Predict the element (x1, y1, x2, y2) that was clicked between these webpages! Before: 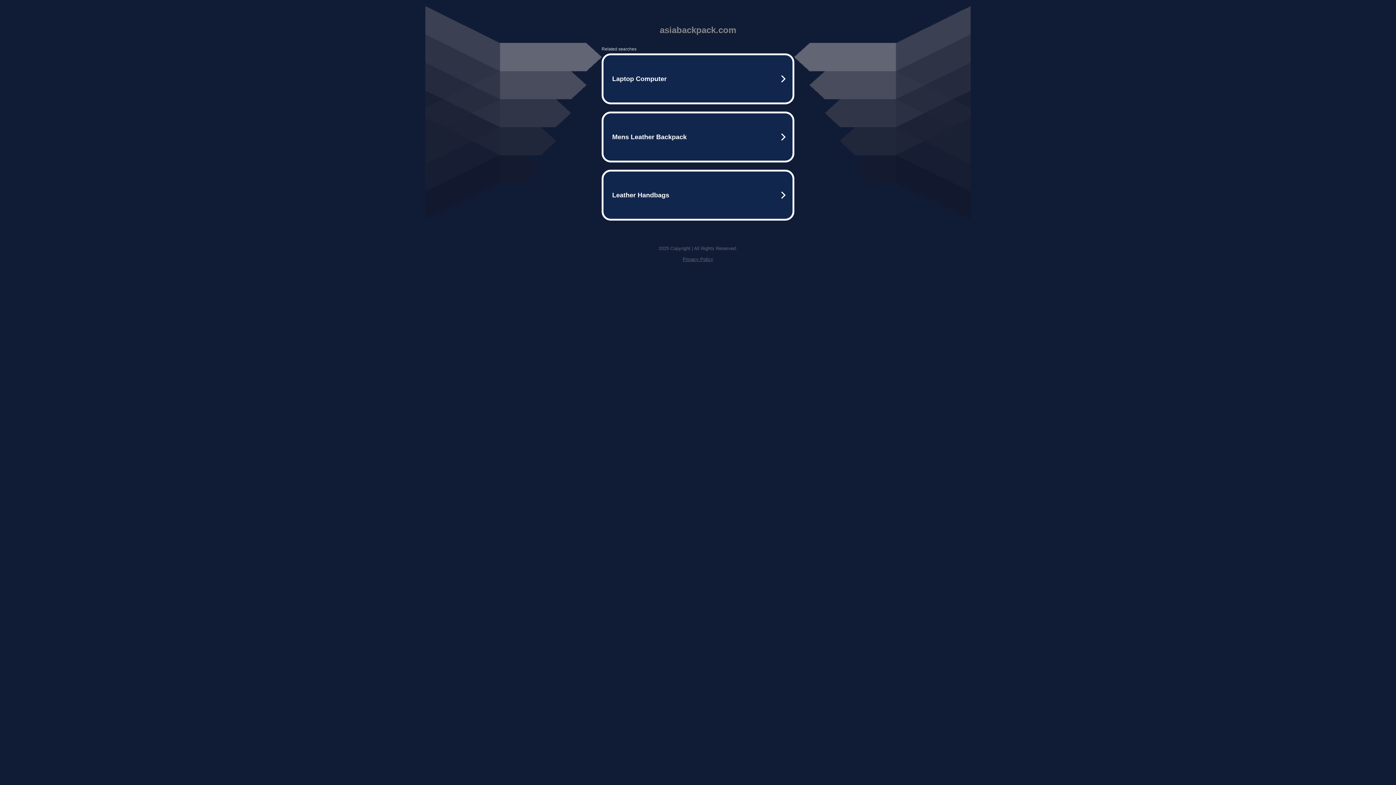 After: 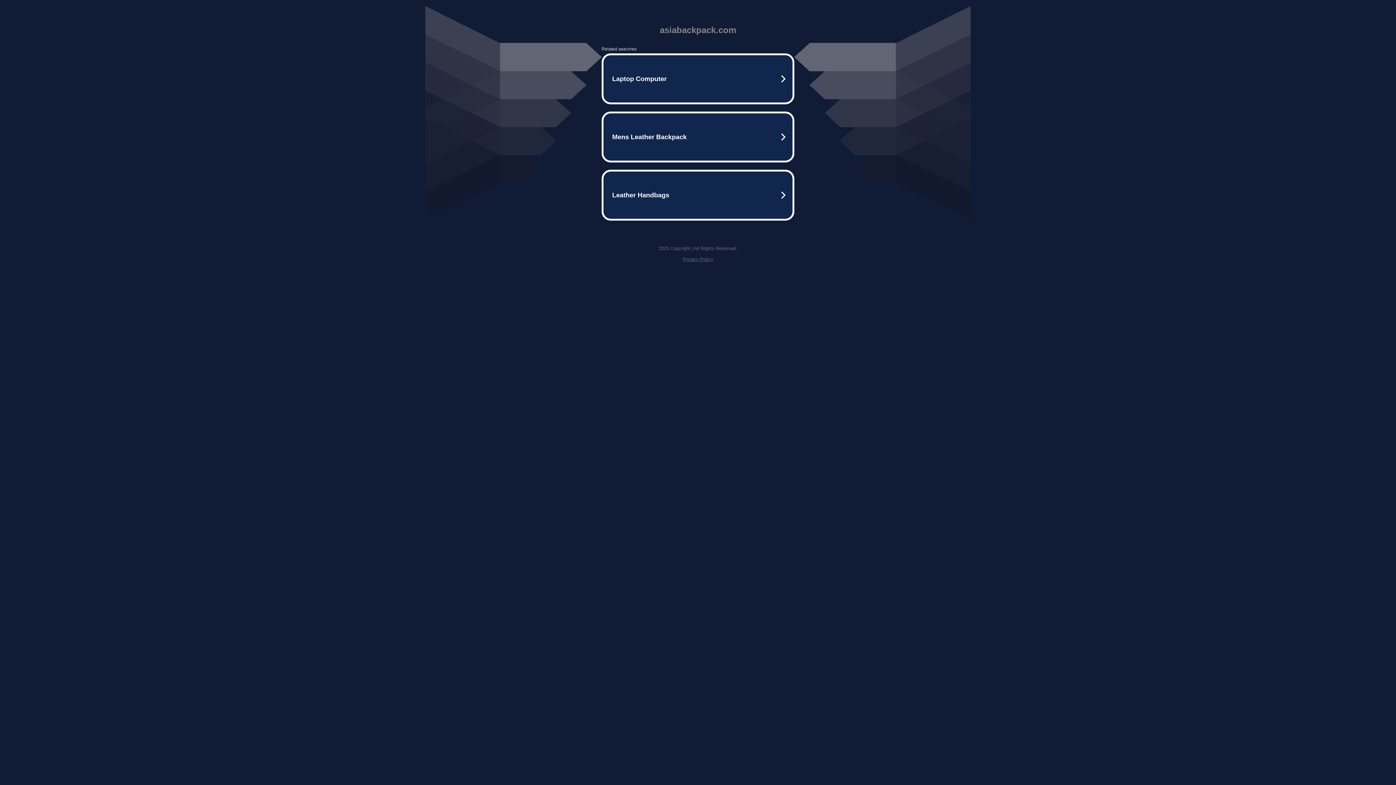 Action: label: Privacy Policy bbox: (682, 256, 713, 262)